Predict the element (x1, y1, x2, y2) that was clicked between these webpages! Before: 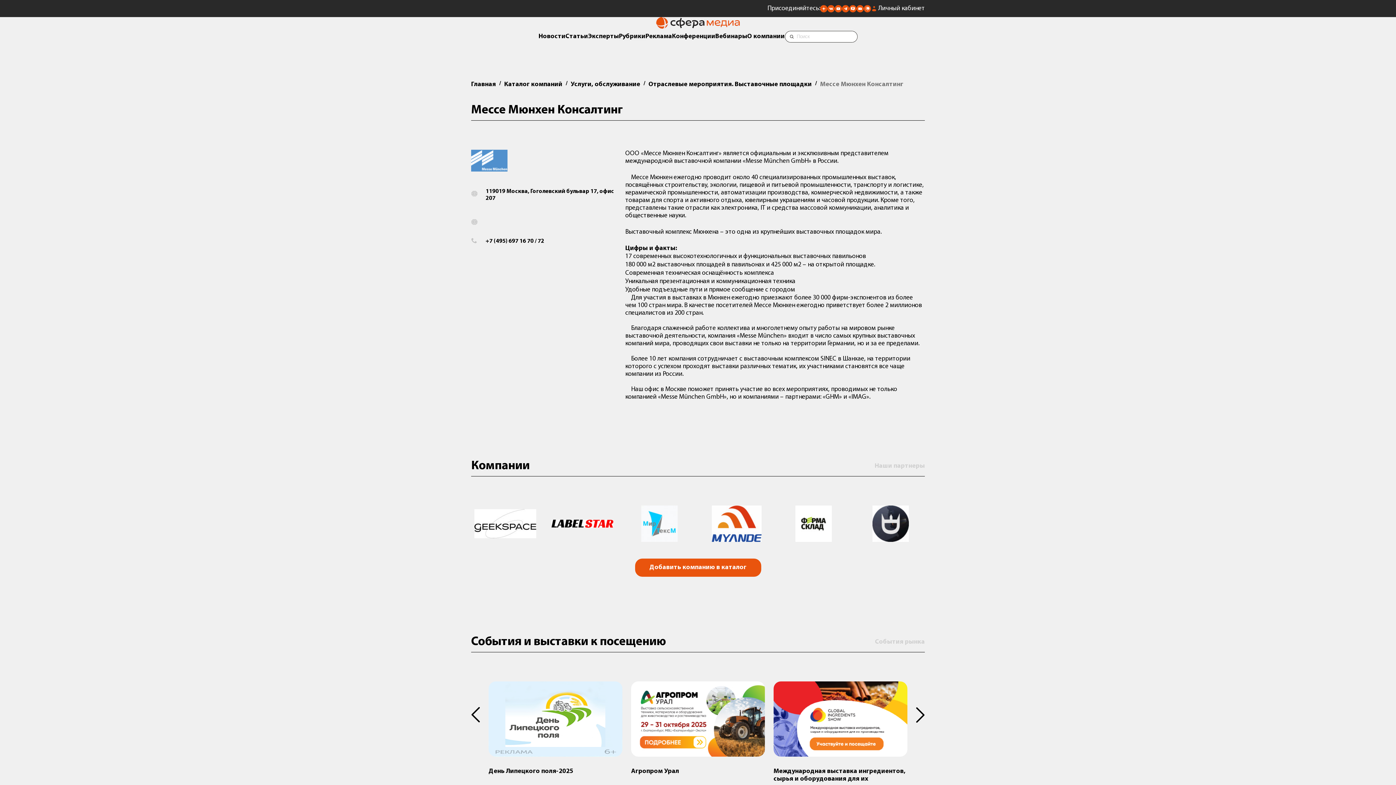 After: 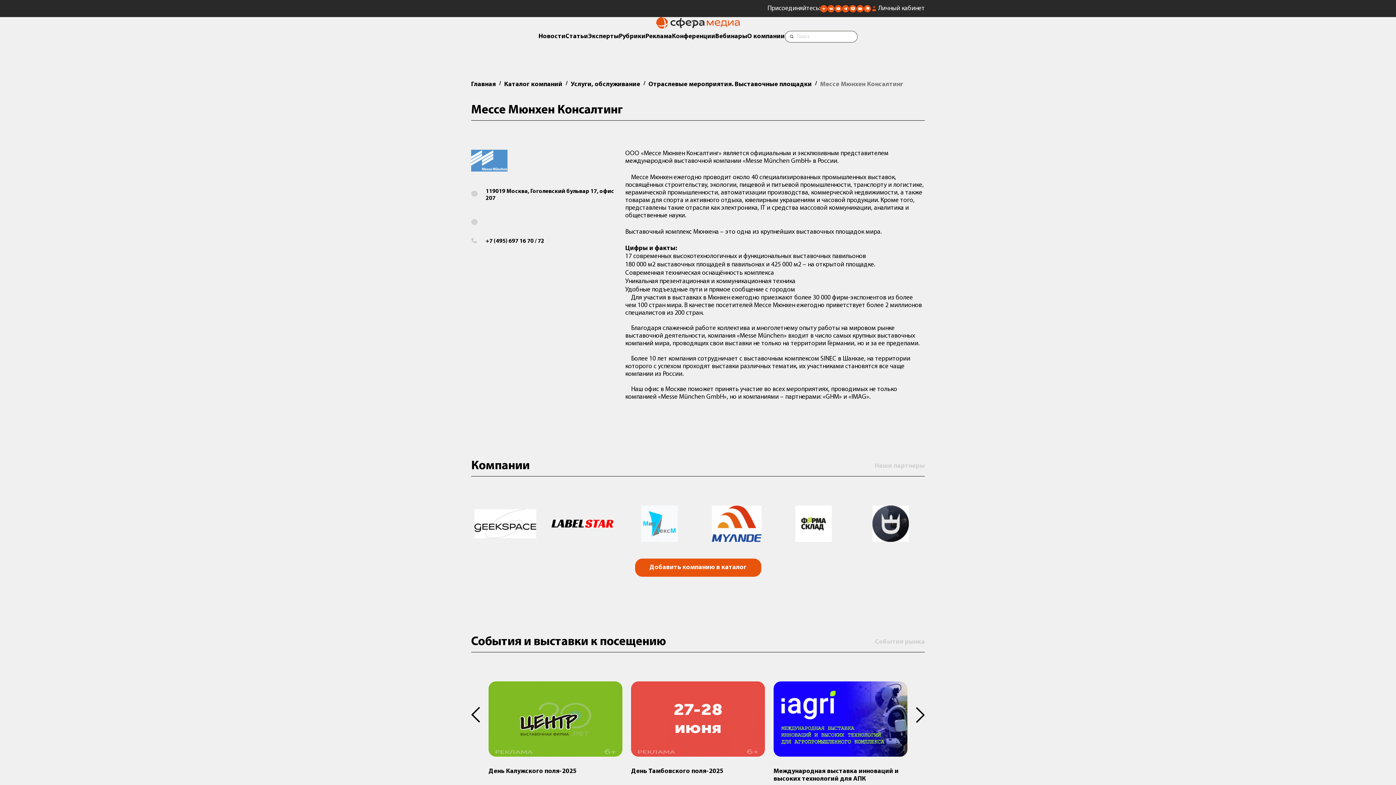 Action: bbox: (551, 520, 613, 530)